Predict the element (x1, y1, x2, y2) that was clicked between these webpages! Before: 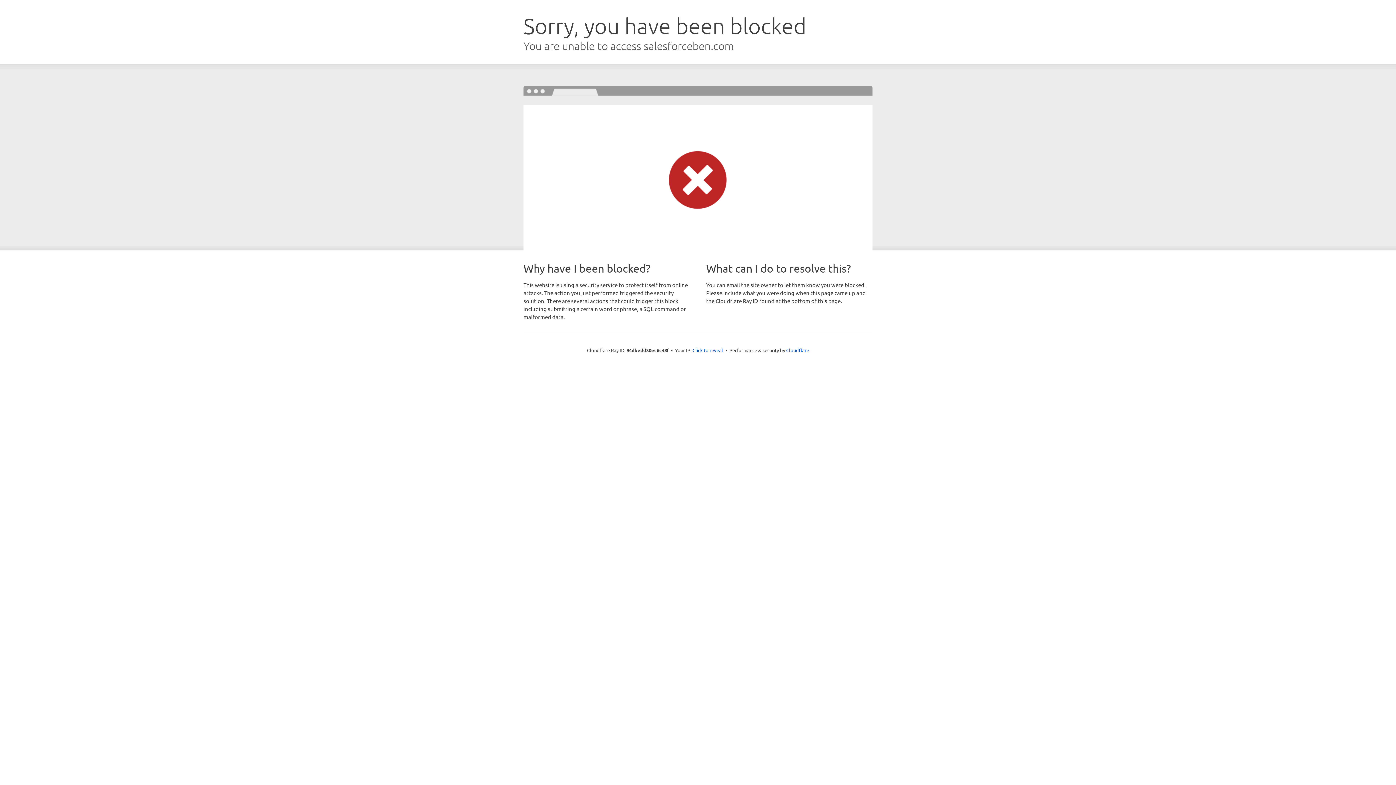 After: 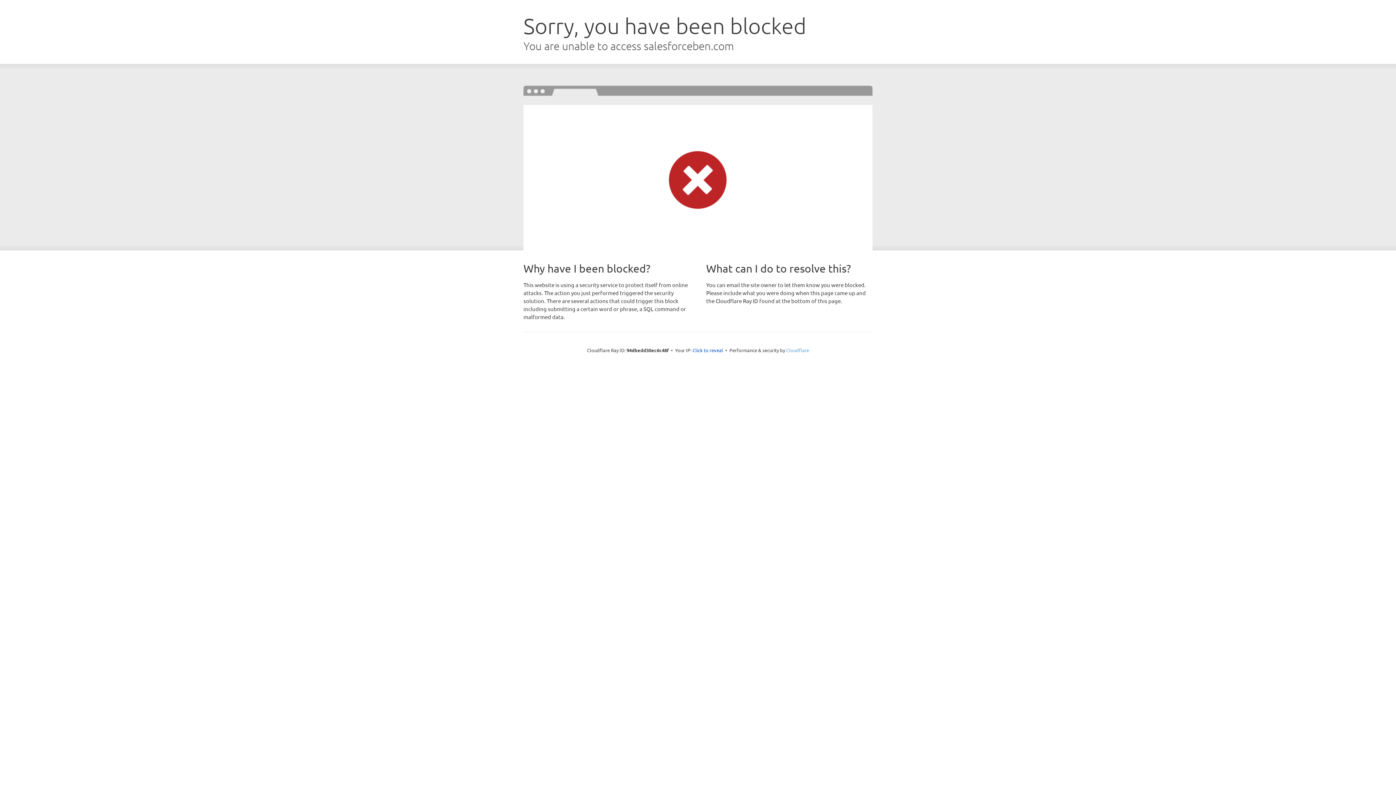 Action: label: Cloudflare bbox: (786, 347, 809, 353)